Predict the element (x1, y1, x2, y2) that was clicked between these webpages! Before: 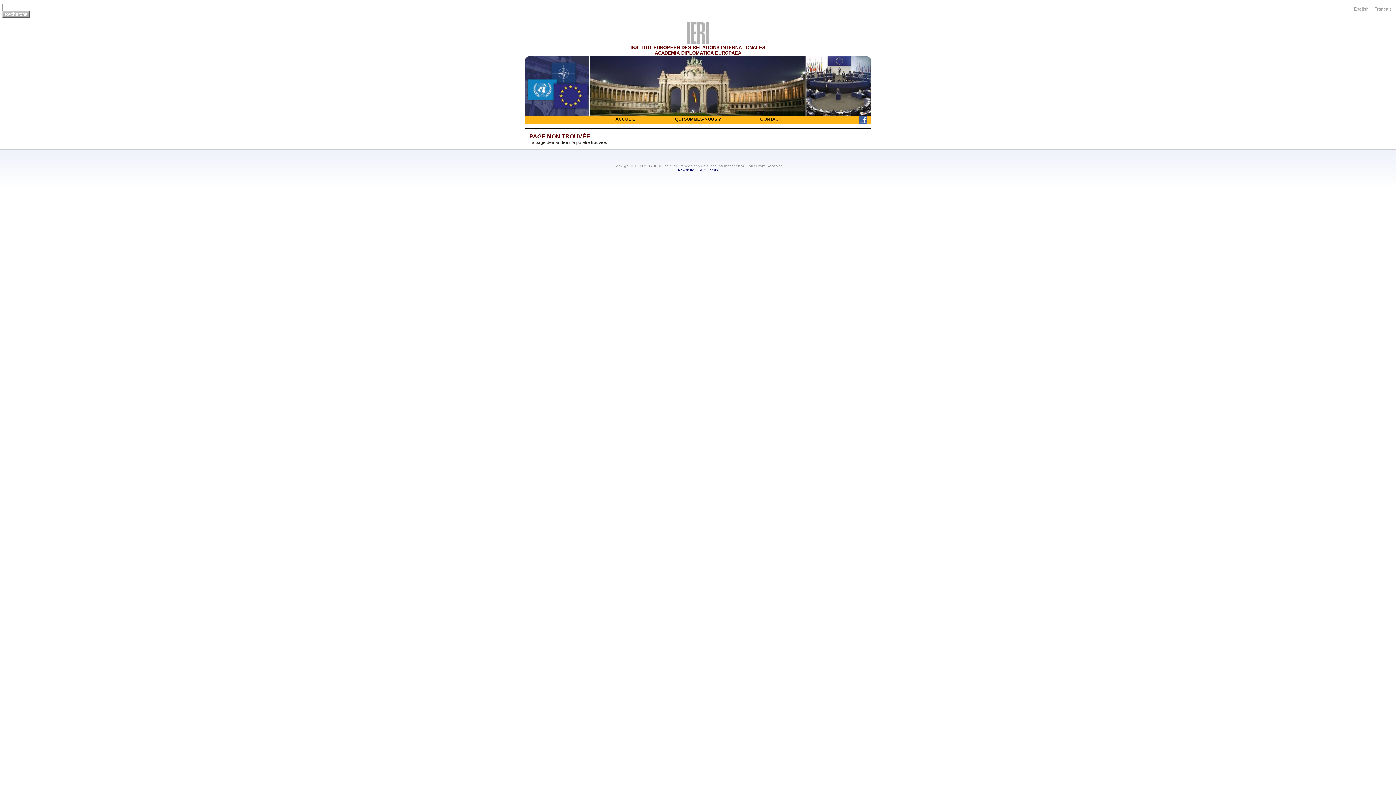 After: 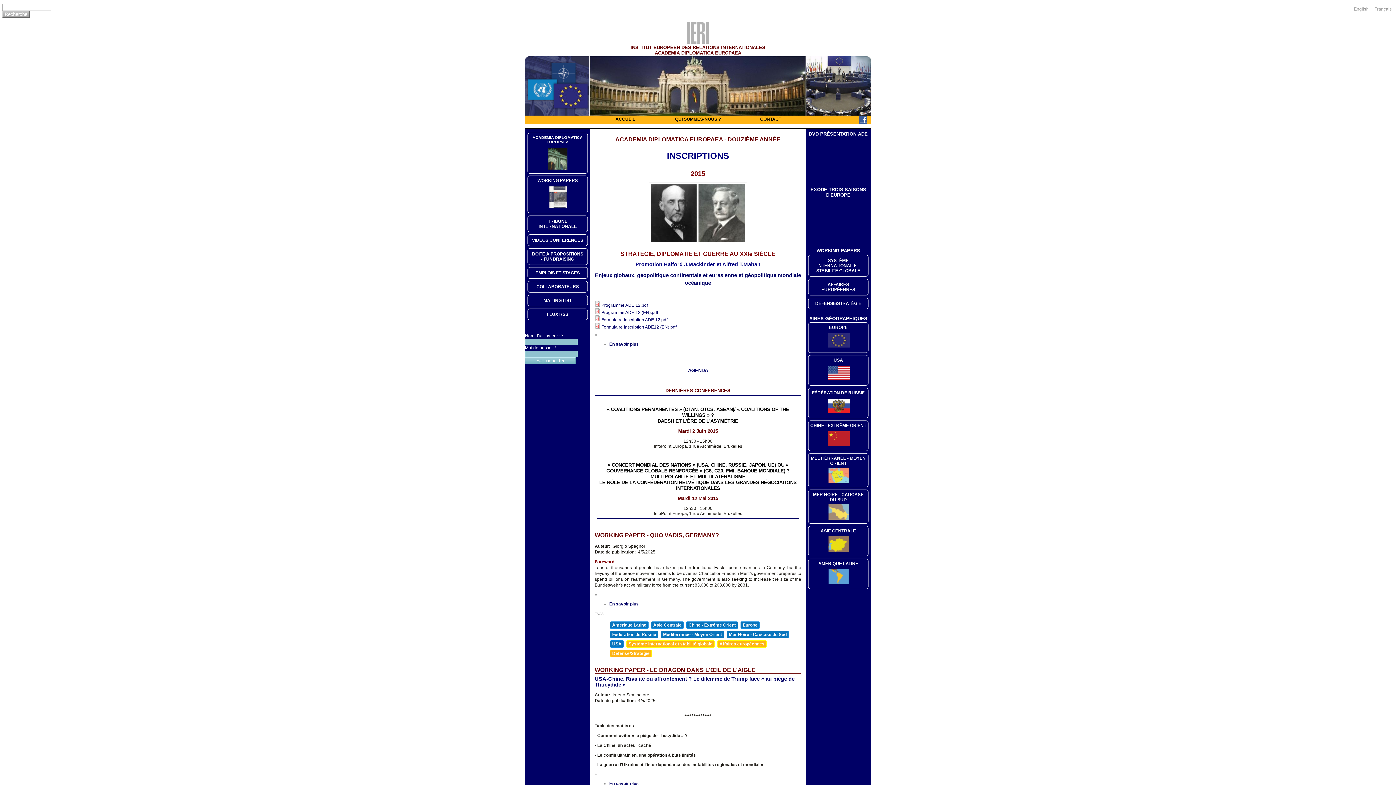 Action: bbox: (525, 111, 871, 116)